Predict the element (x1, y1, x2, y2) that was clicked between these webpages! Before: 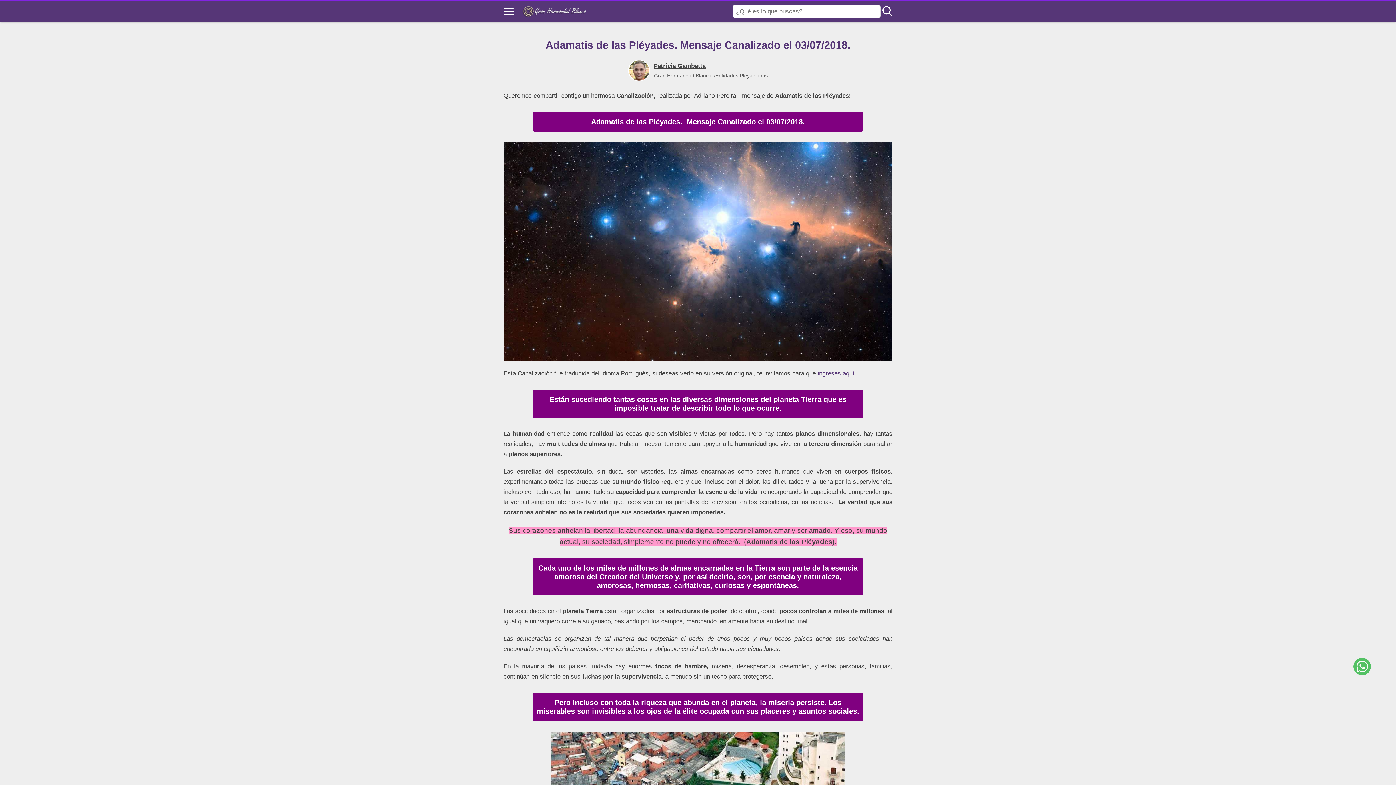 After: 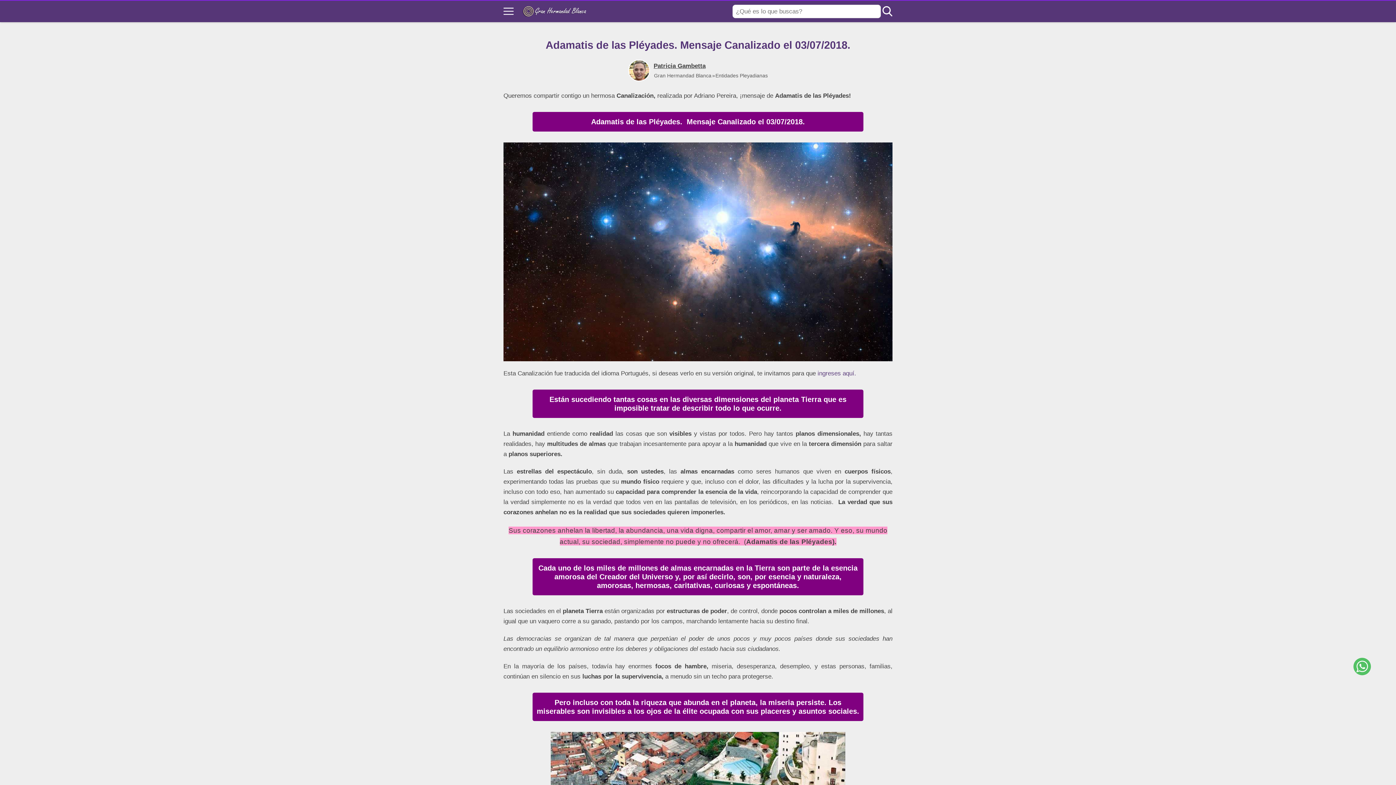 Action: bbox: (817, 370, 856, 376) label: ingreses aquí.